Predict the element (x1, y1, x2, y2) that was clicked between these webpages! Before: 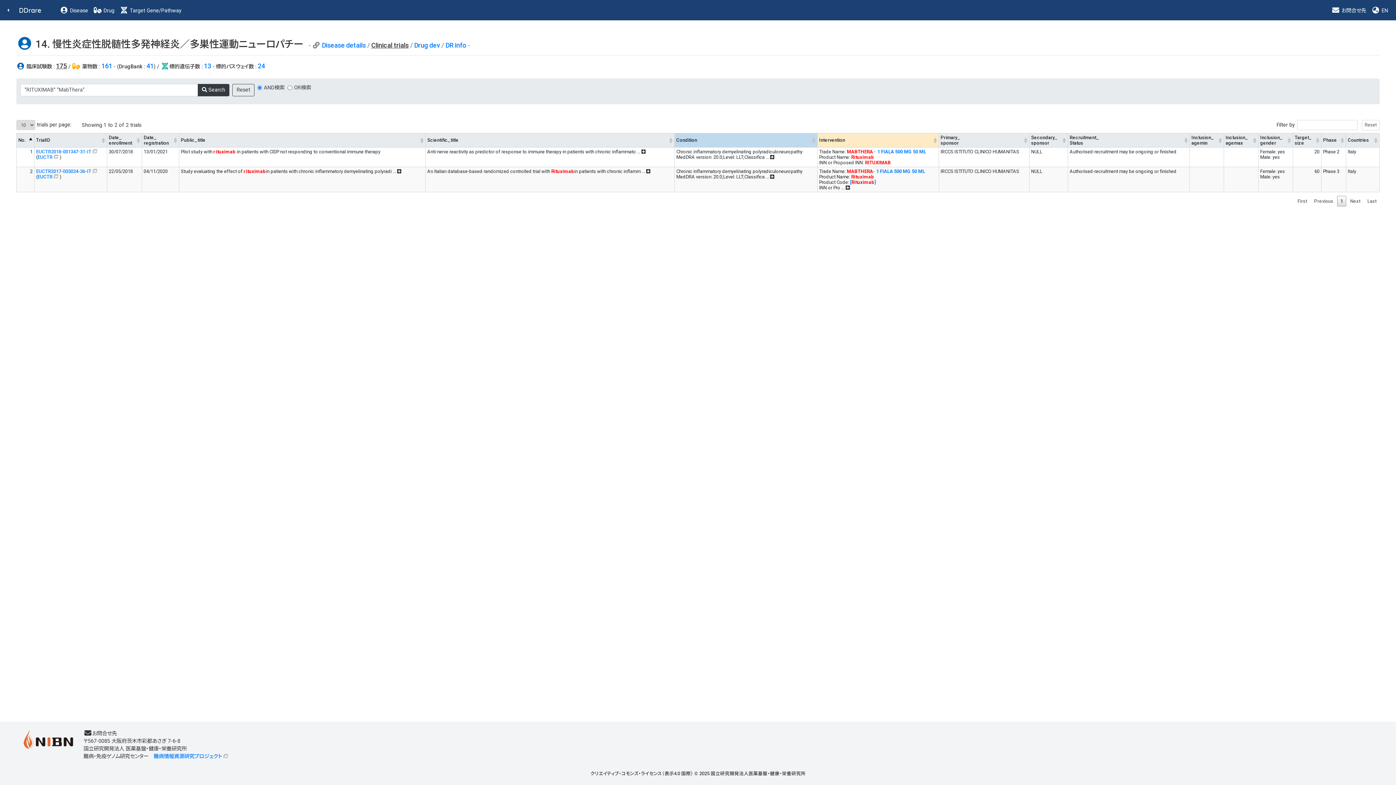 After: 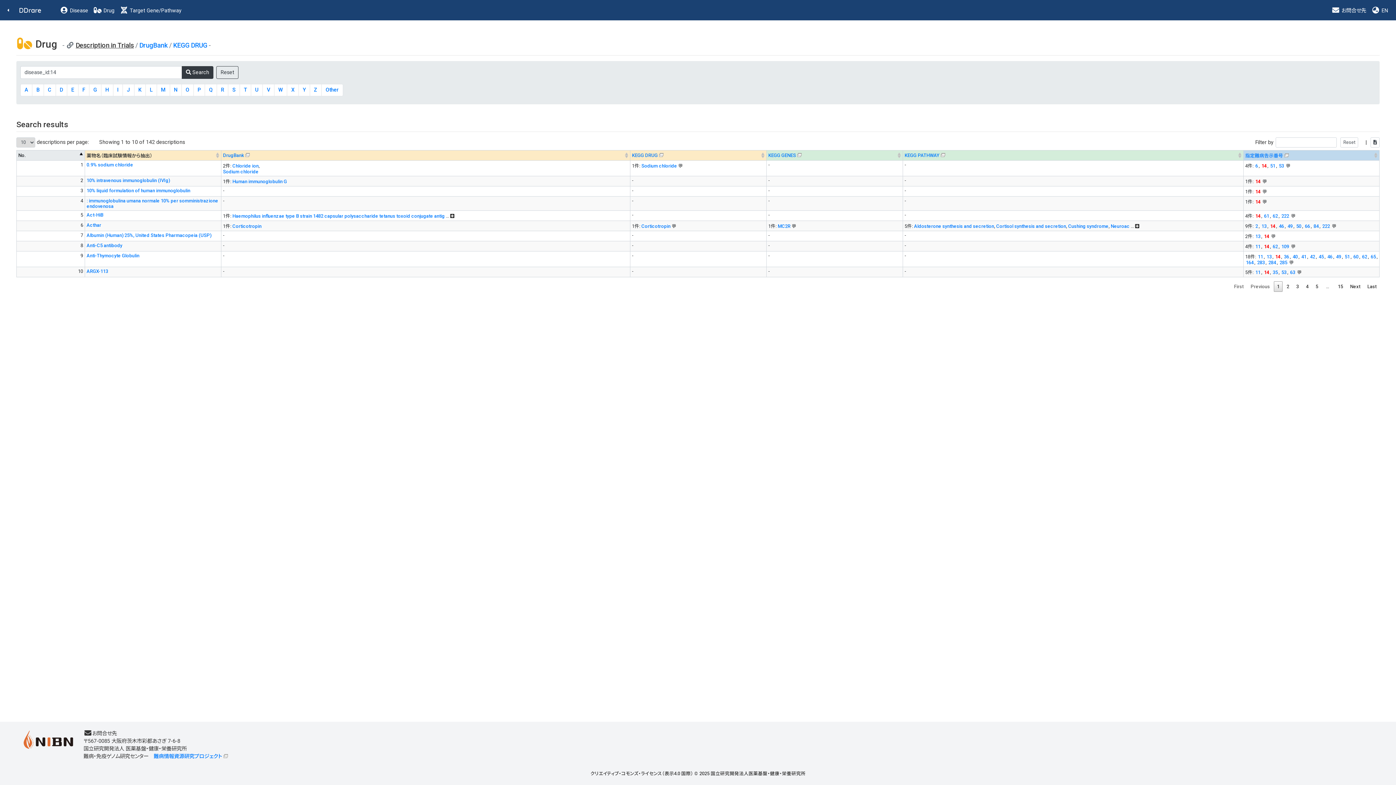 Action: bbox: (101, 62, 112, 69) label: 161